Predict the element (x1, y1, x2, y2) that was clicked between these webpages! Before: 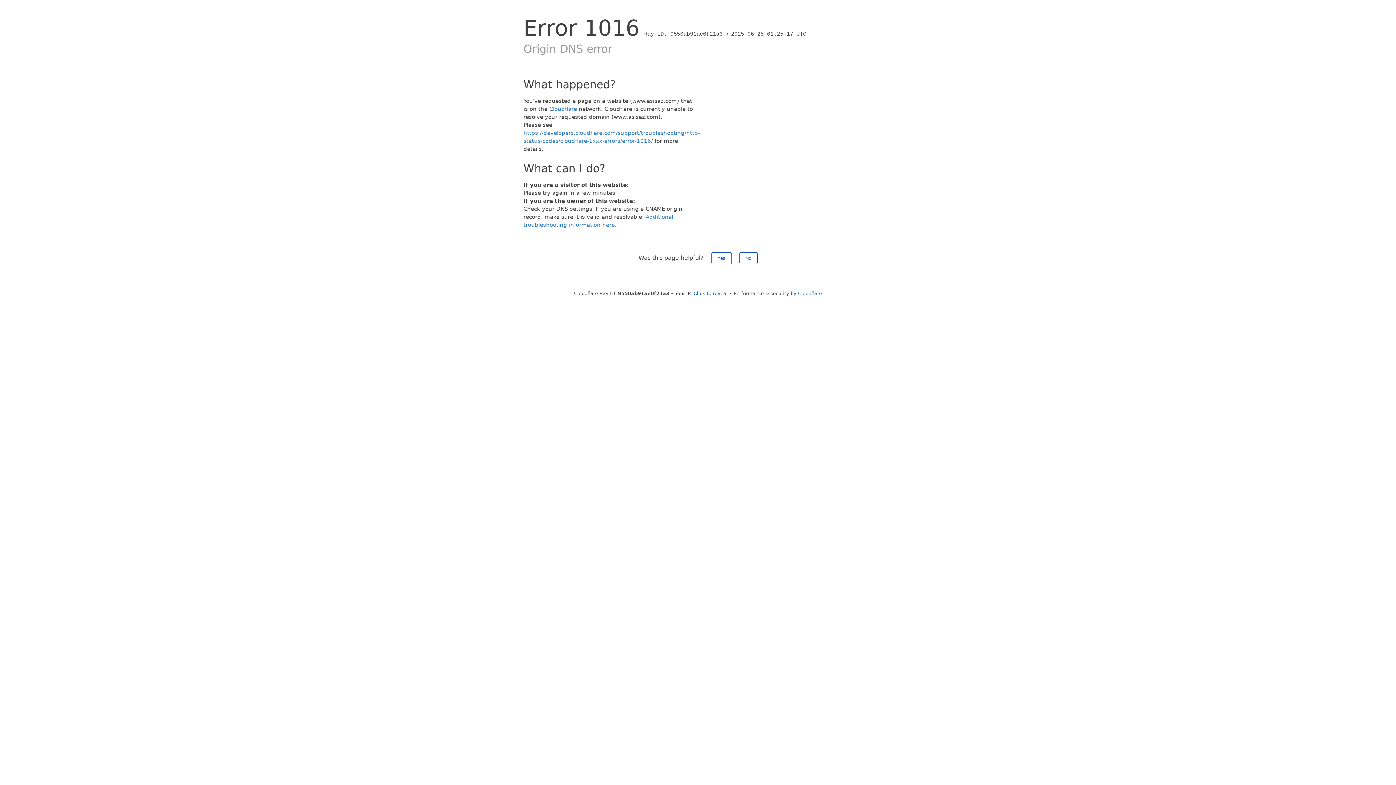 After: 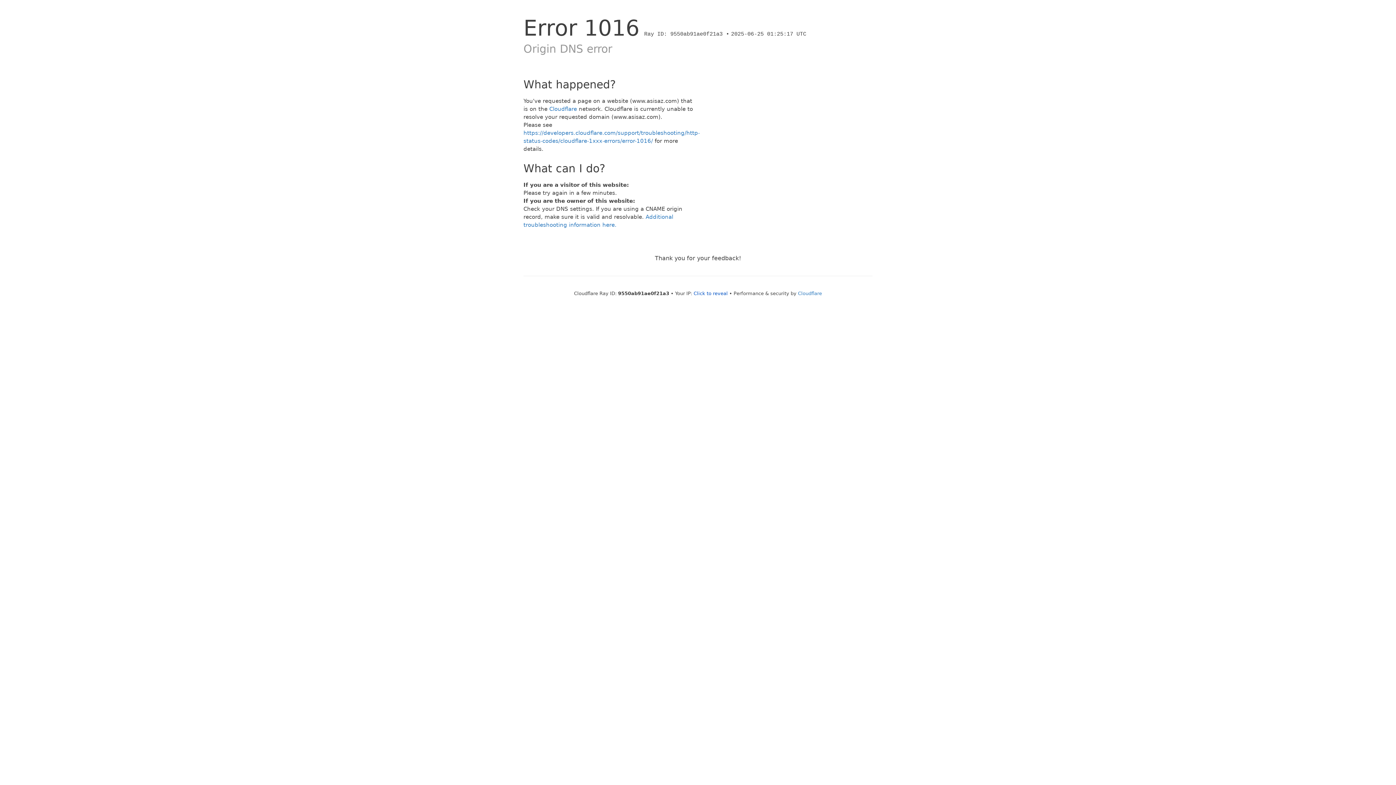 Action: bbox: (711, 252, 731, 264) label: Yes